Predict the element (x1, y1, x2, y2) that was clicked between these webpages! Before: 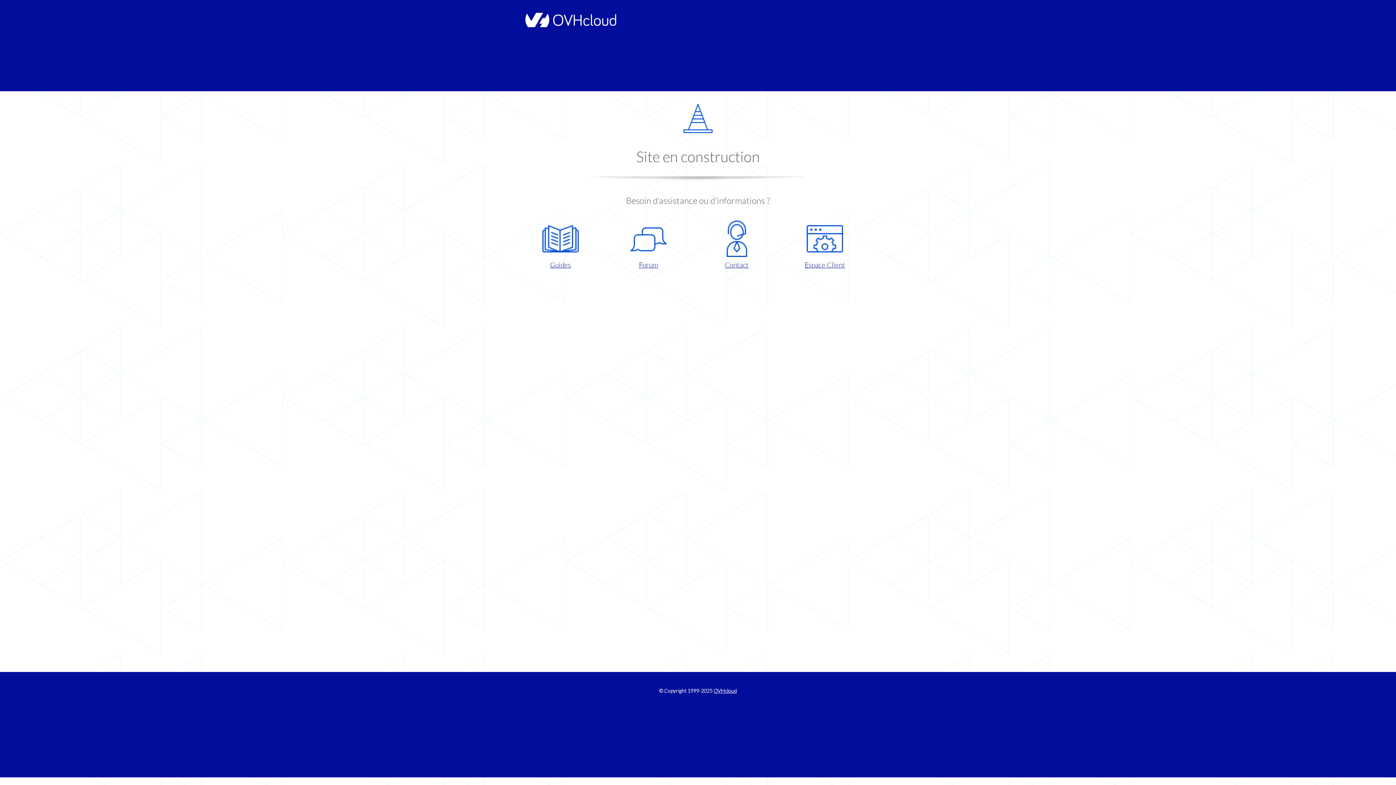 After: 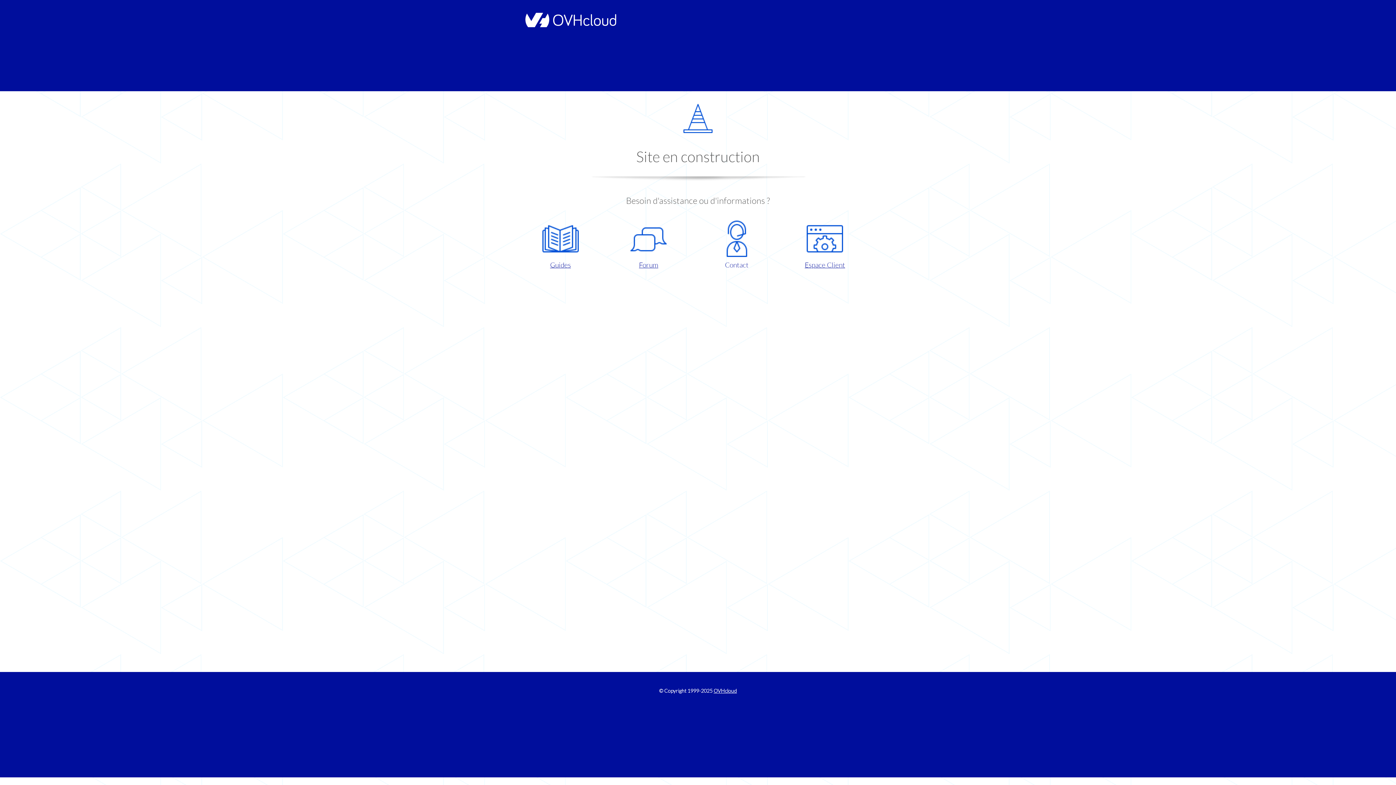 Action: label: Contact bbox: (698, 220, 775, 270)